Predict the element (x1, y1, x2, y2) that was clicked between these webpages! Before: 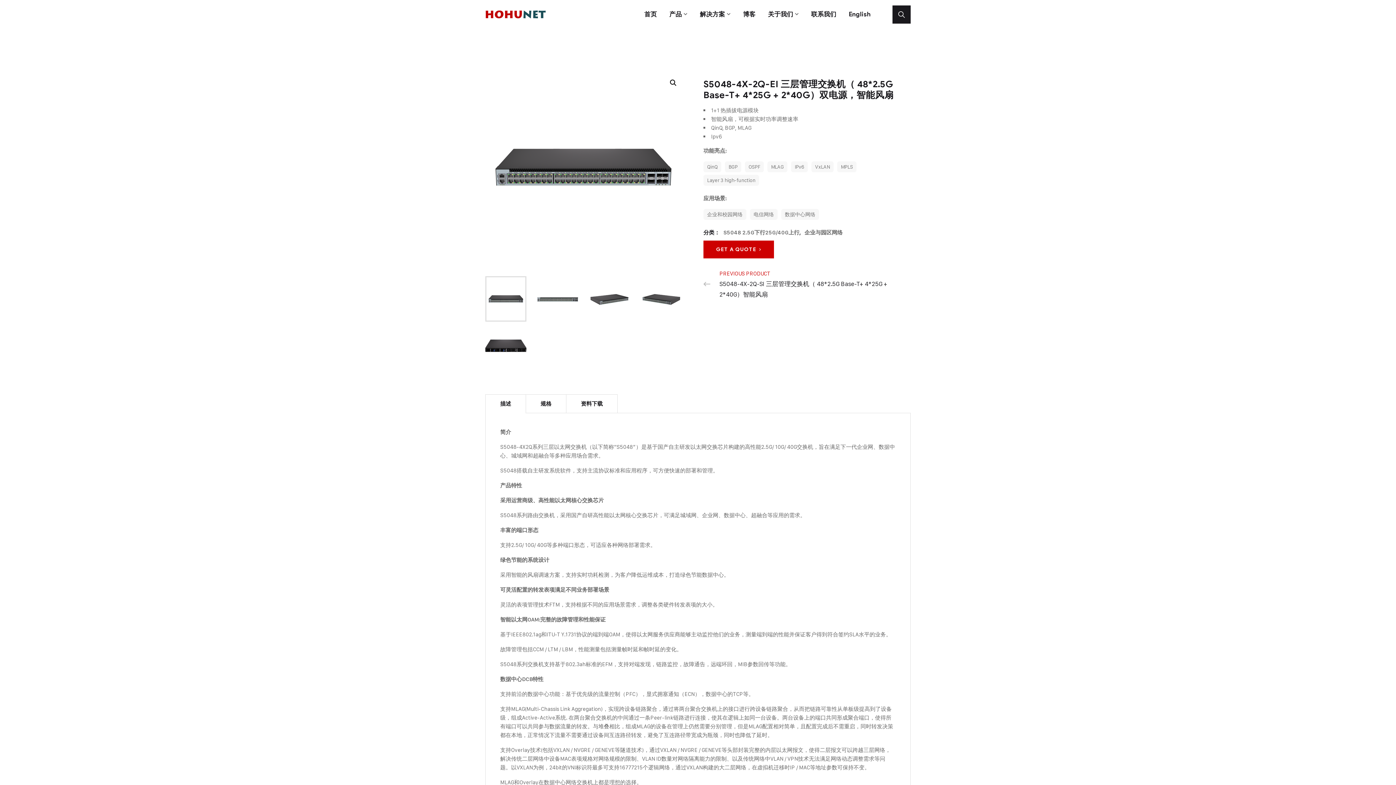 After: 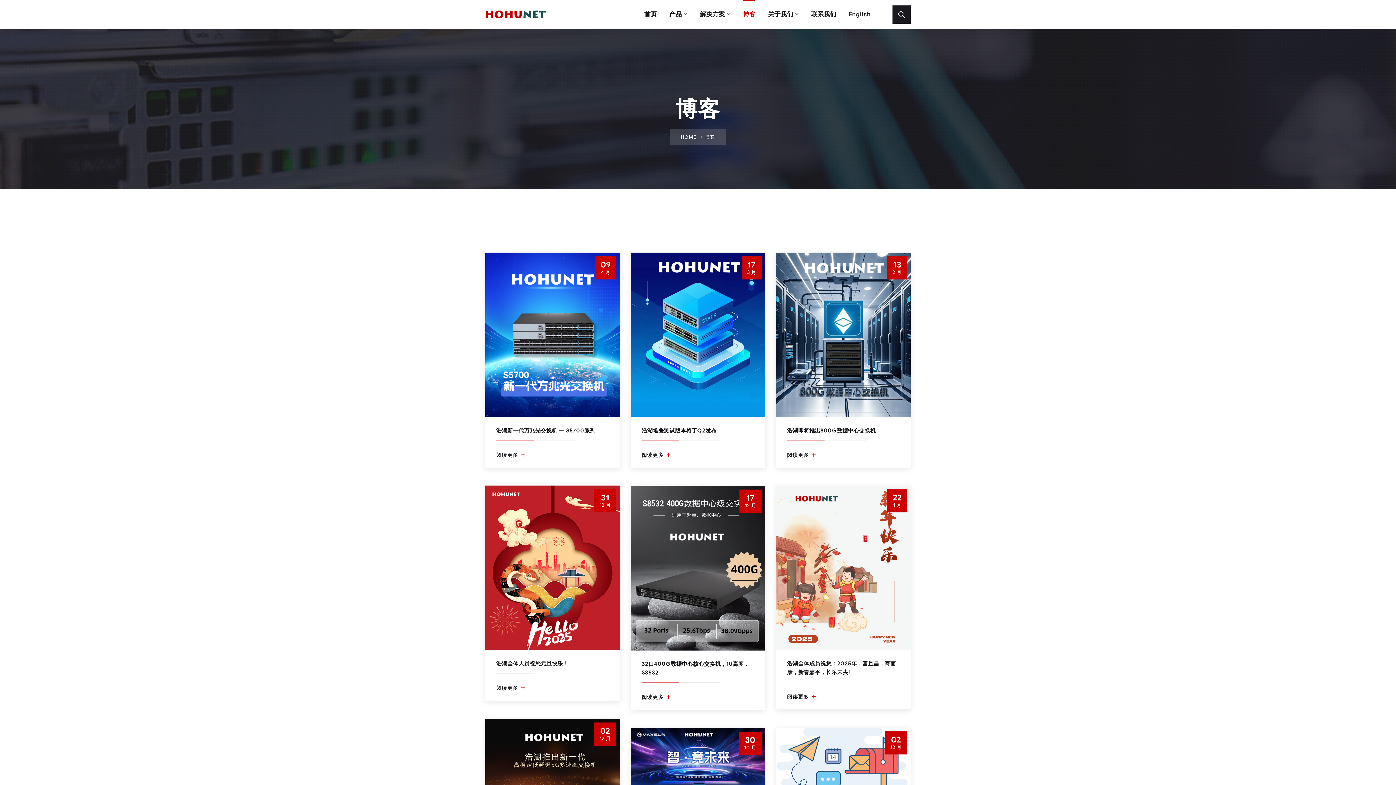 Action: label: 博客 bbox: (743, 0, 755, 29)